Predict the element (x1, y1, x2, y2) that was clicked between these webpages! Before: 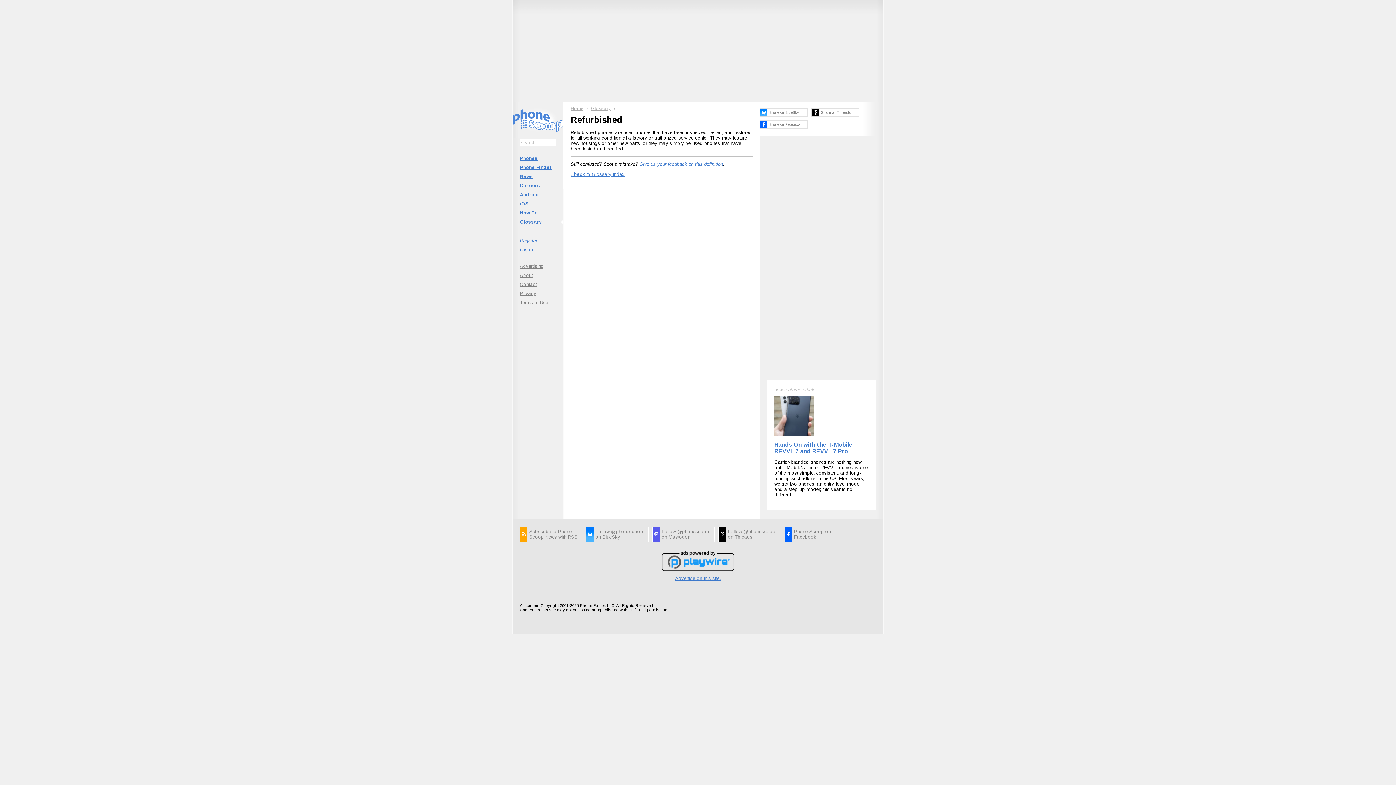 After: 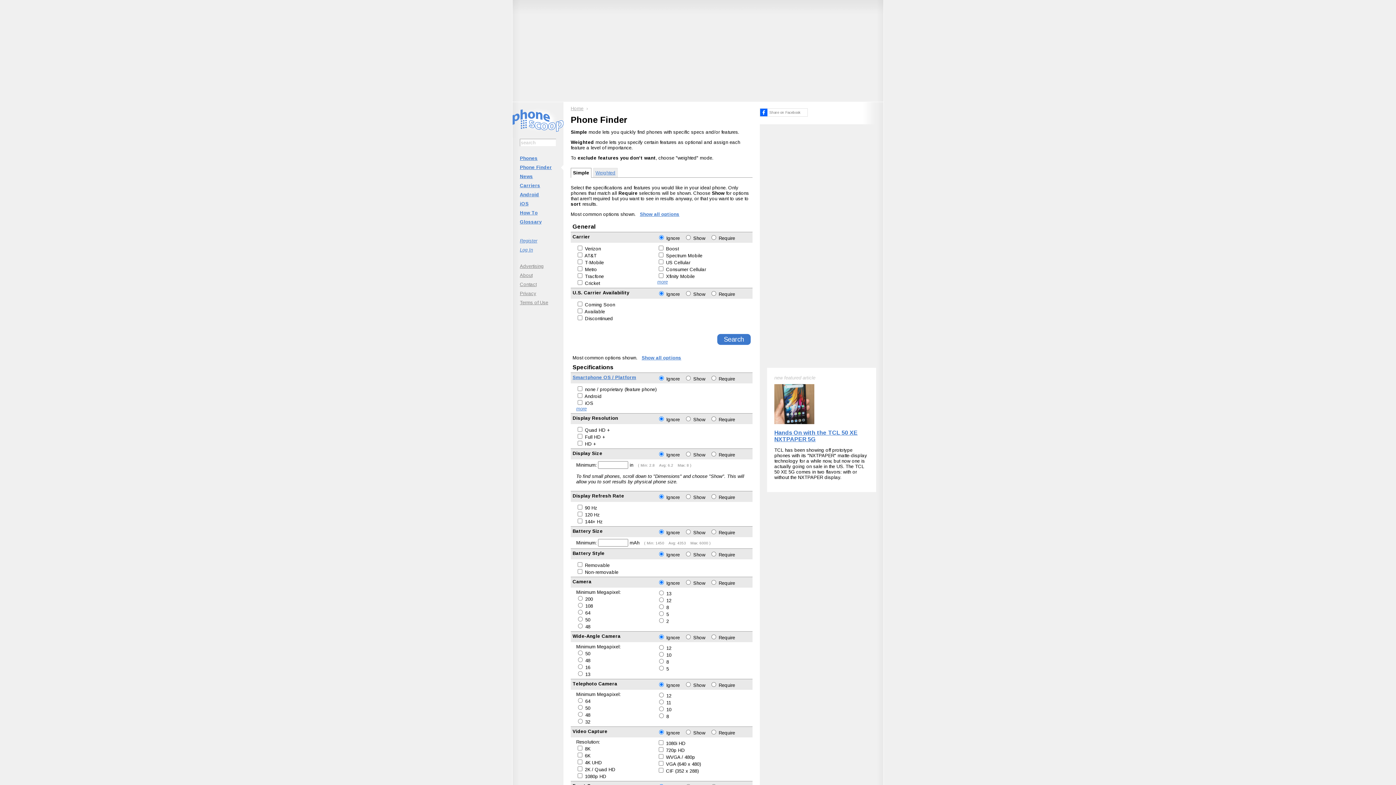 Action: label: Phone Finder bbox: (512, 162, 563, 172)